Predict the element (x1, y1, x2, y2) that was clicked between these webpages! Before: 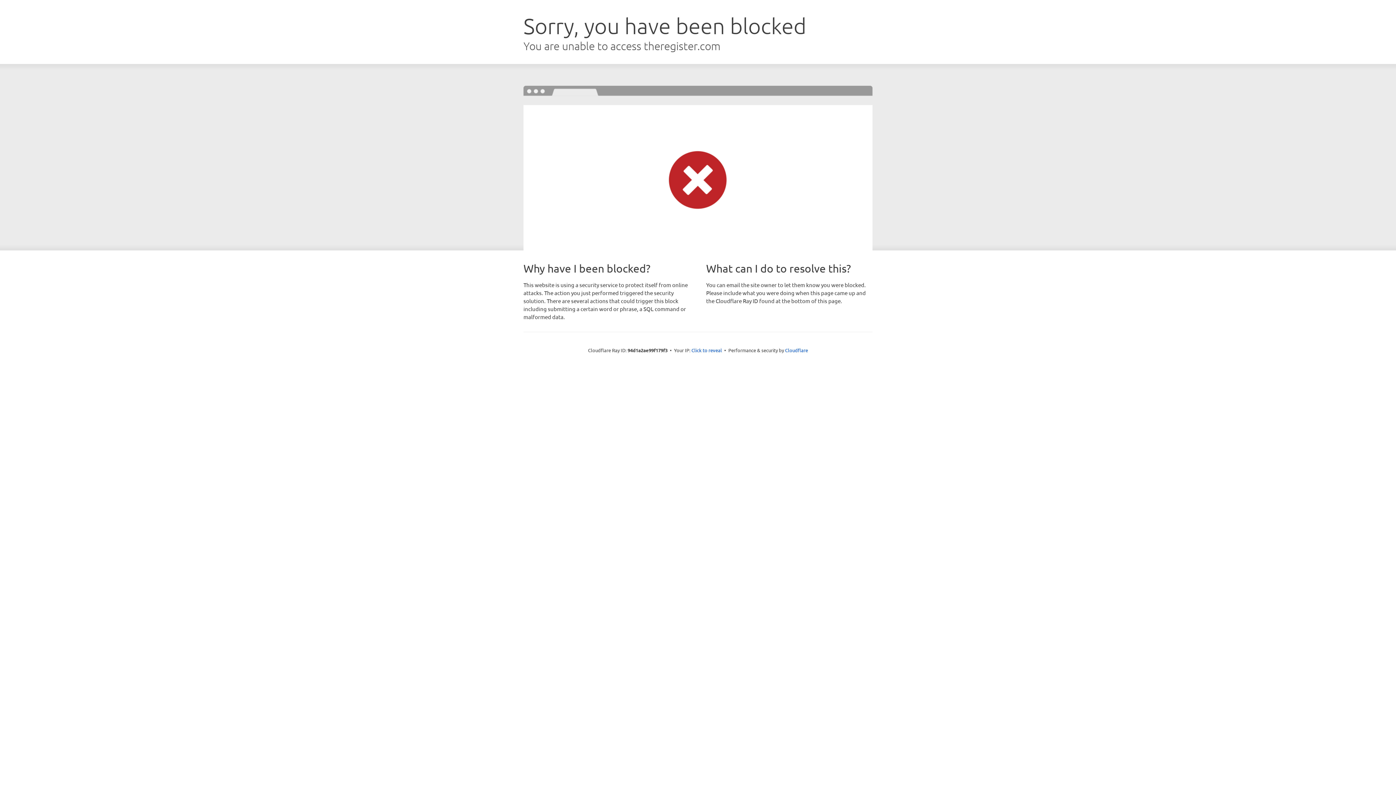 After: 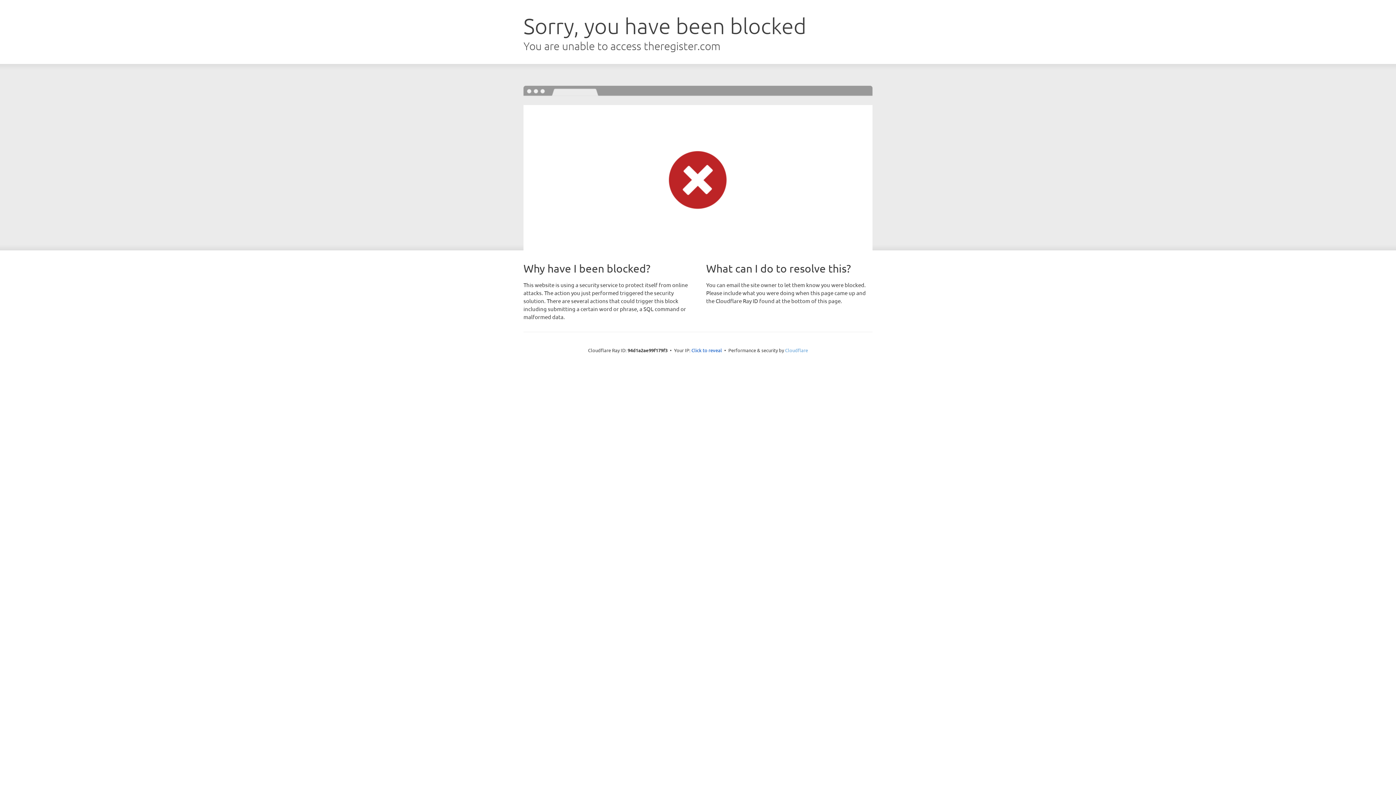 Action: bbox: (785, 347, 808, 353) label: Cloudflare